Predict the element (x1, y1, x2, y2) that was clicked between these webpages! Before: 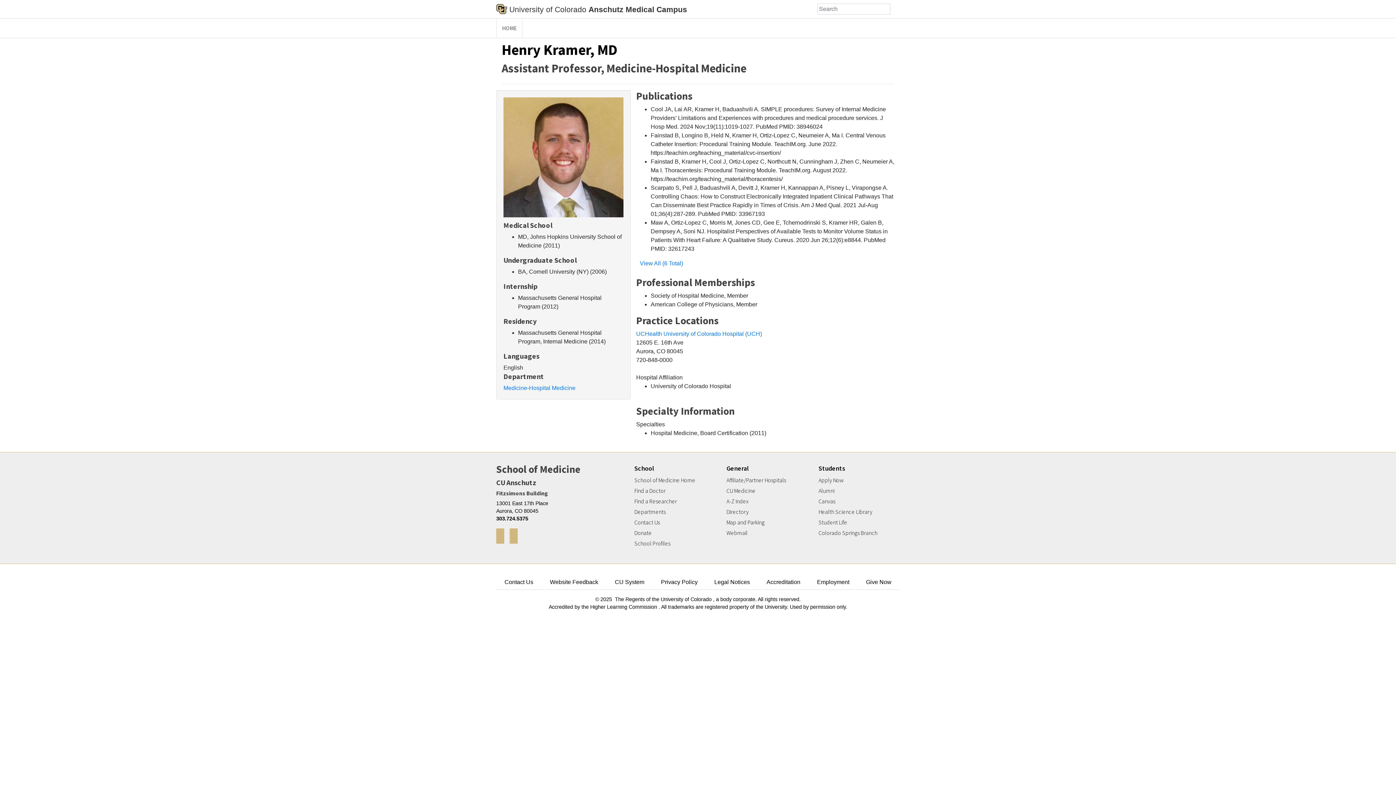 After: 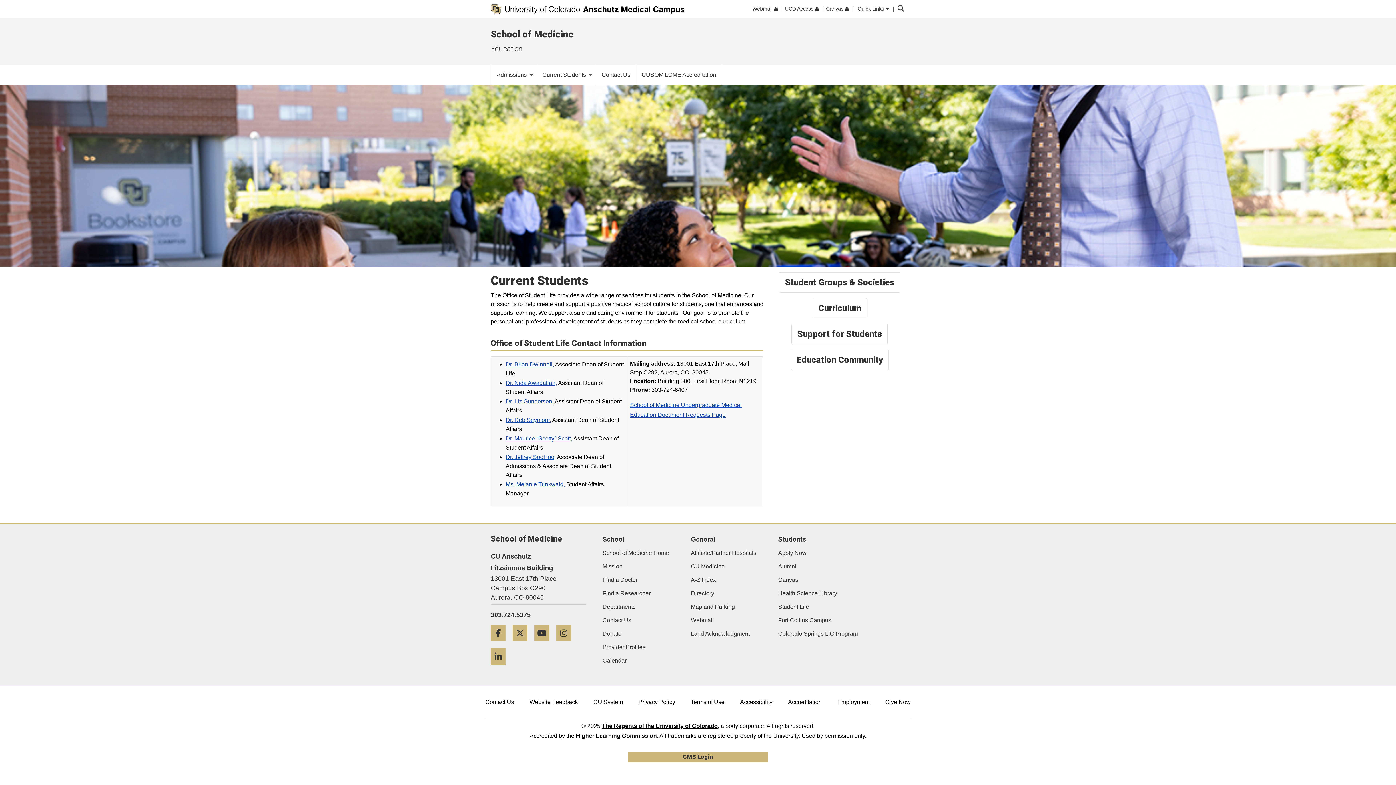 Action: label: Student Life bbox: (818, 519, 899, 526)